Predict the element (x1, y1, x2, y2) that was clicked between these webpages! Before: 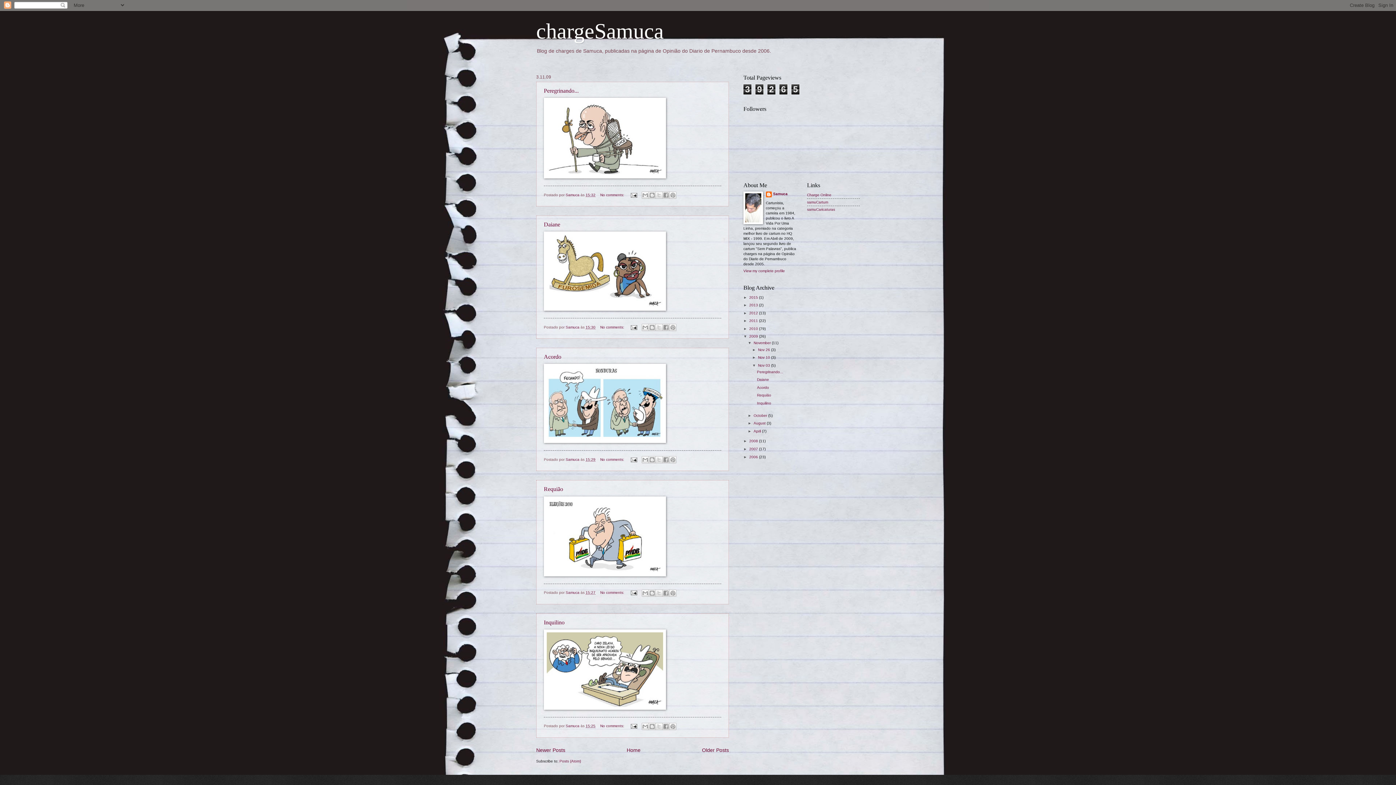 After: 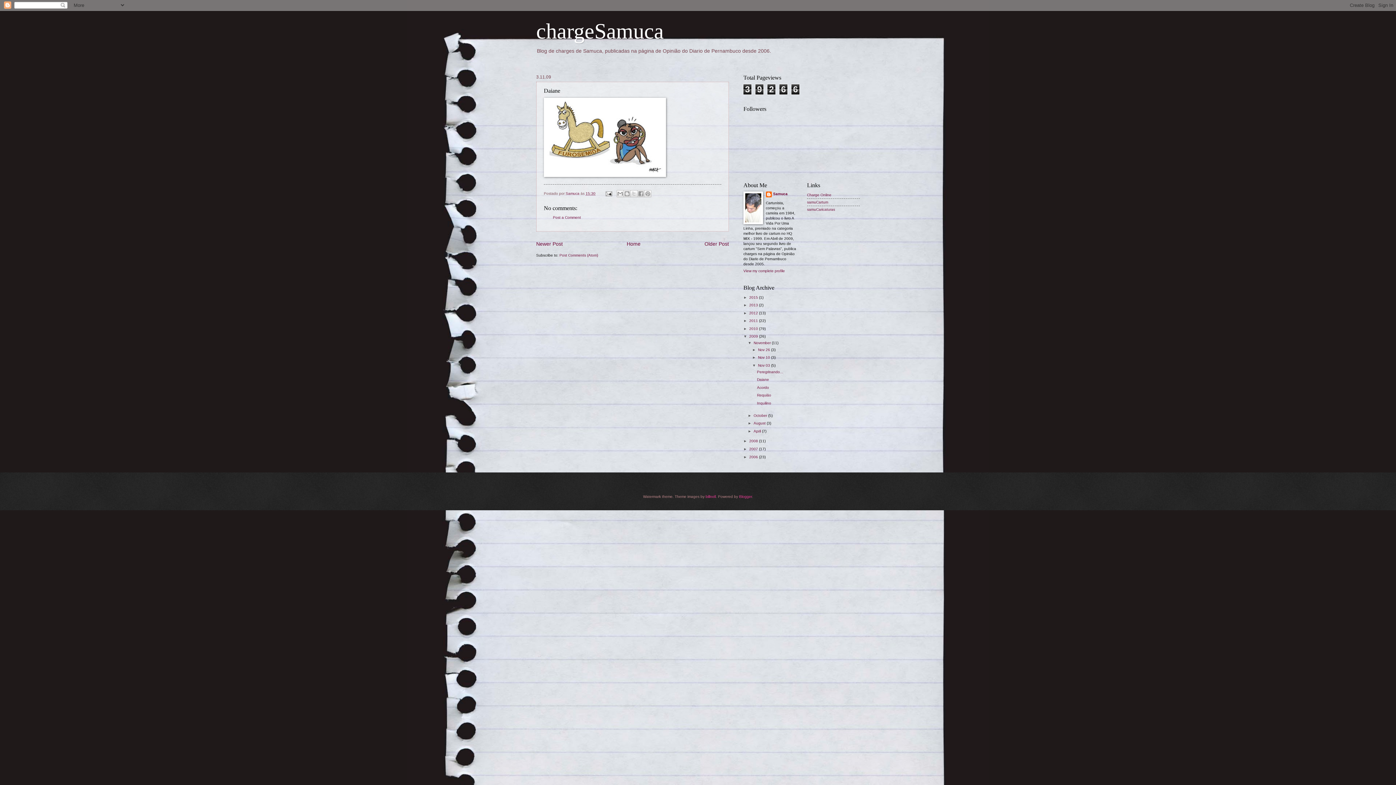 Action: bbox: (585, 325, 595, 329) label: 15:30